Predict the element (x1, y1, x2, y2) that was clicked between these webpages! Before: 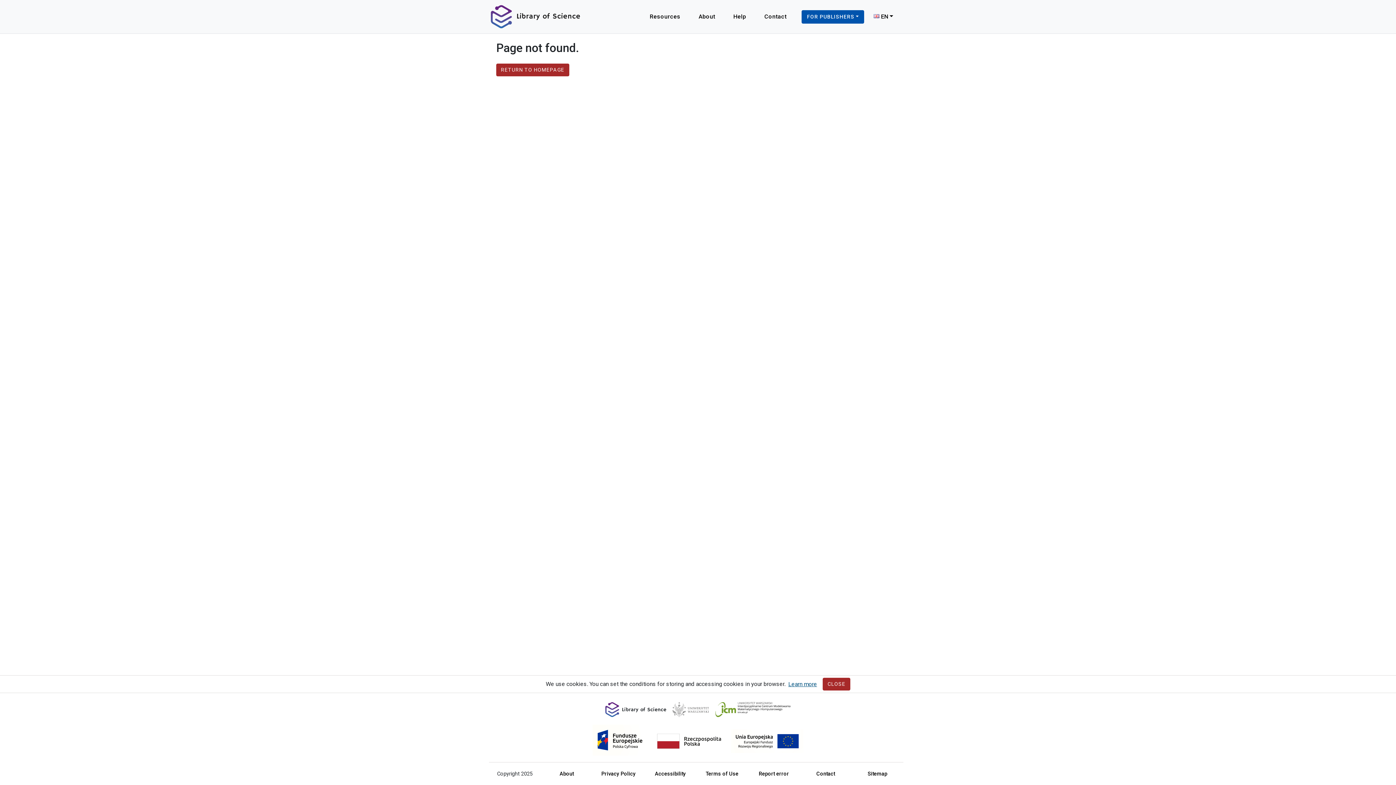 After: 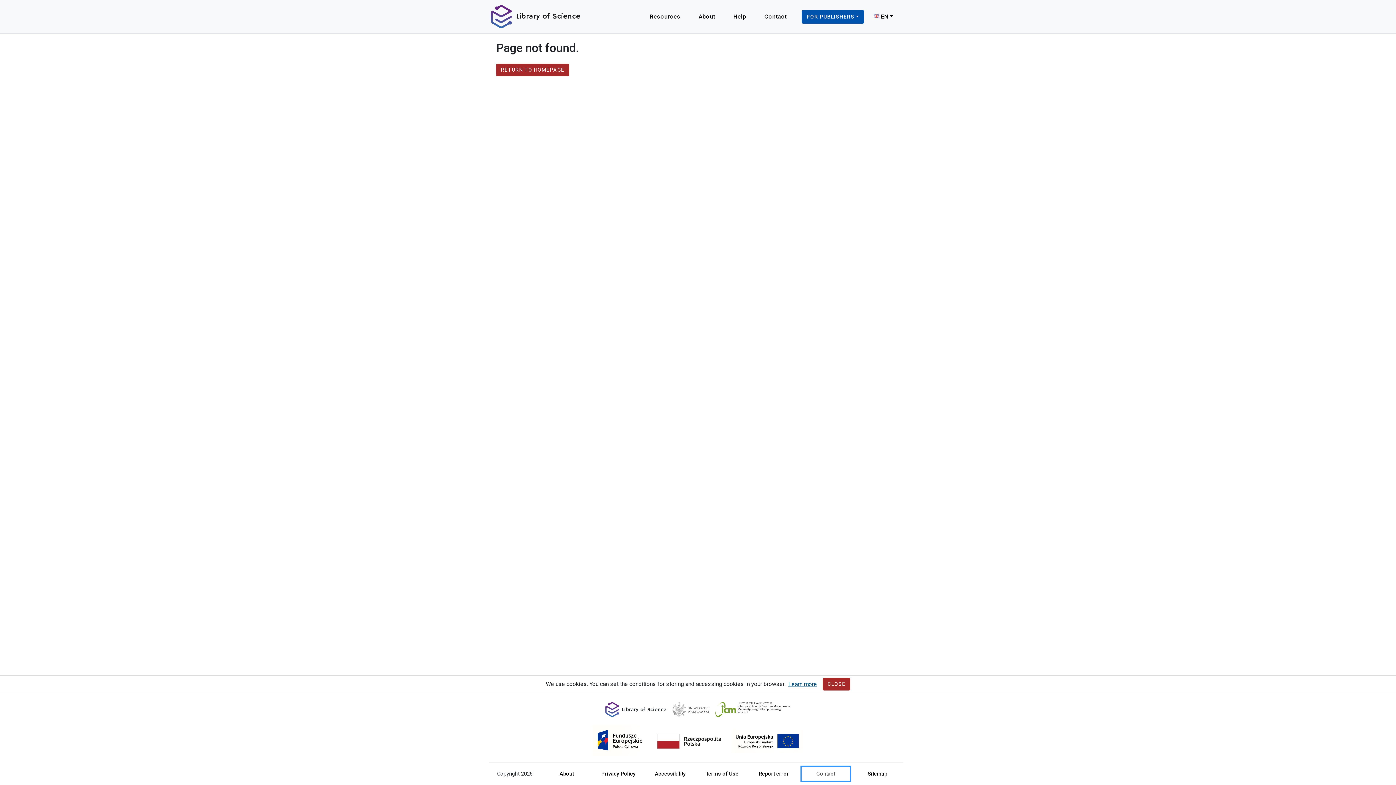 Action: bbox: (801, 767, 850, 780) label: Contact
, Opens in new tab